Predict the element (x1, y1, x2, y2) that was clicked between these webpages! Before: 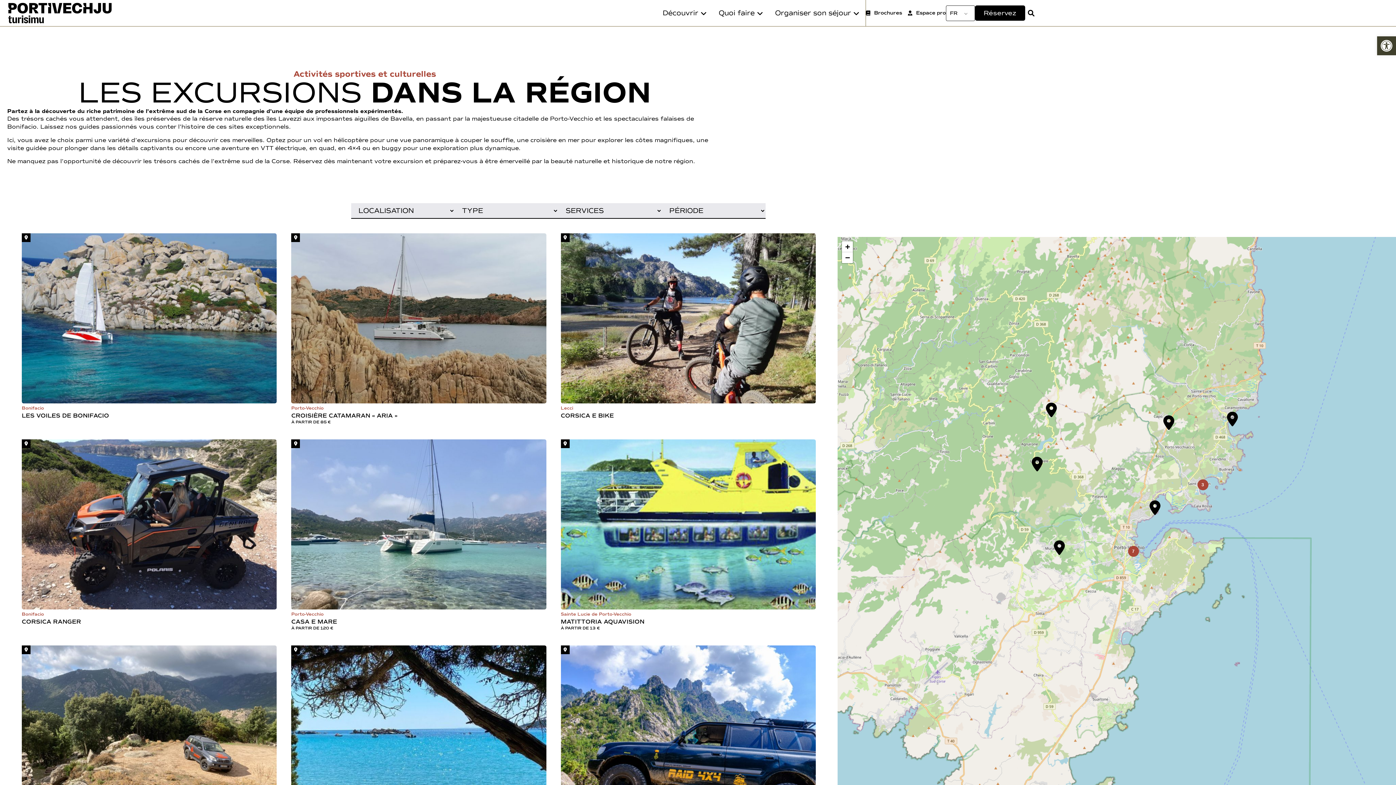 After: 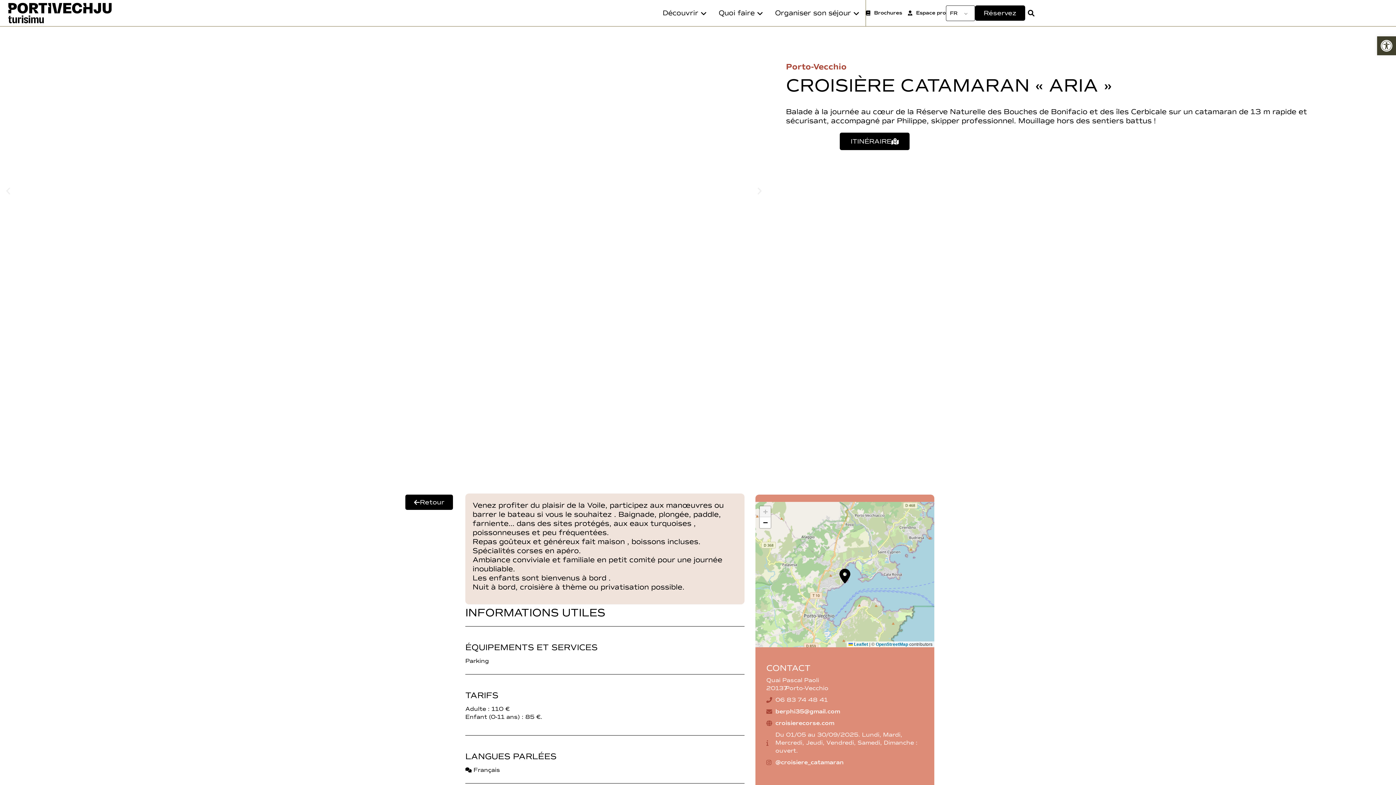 Action: bbox: (291, 419, 331, 424) label: À PARTIR DE 85 €